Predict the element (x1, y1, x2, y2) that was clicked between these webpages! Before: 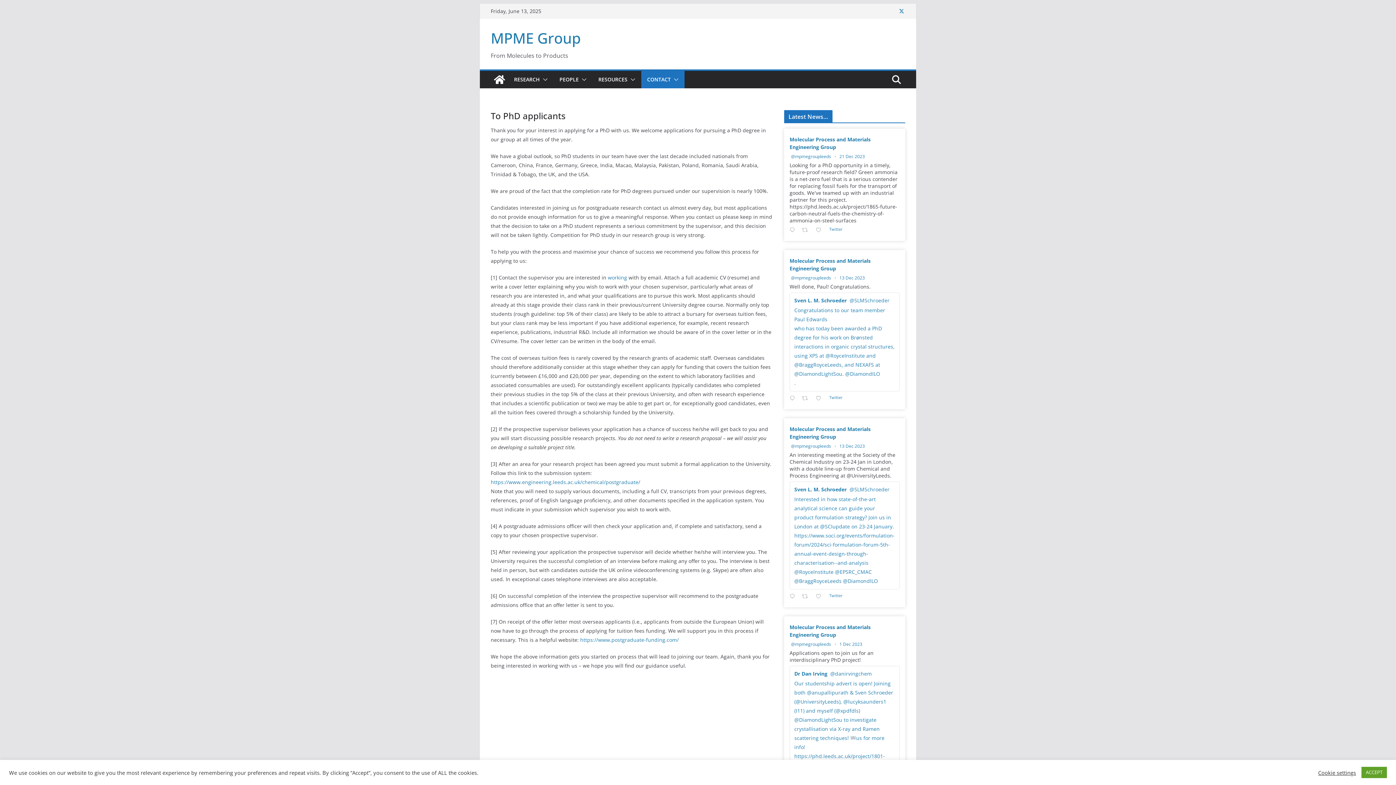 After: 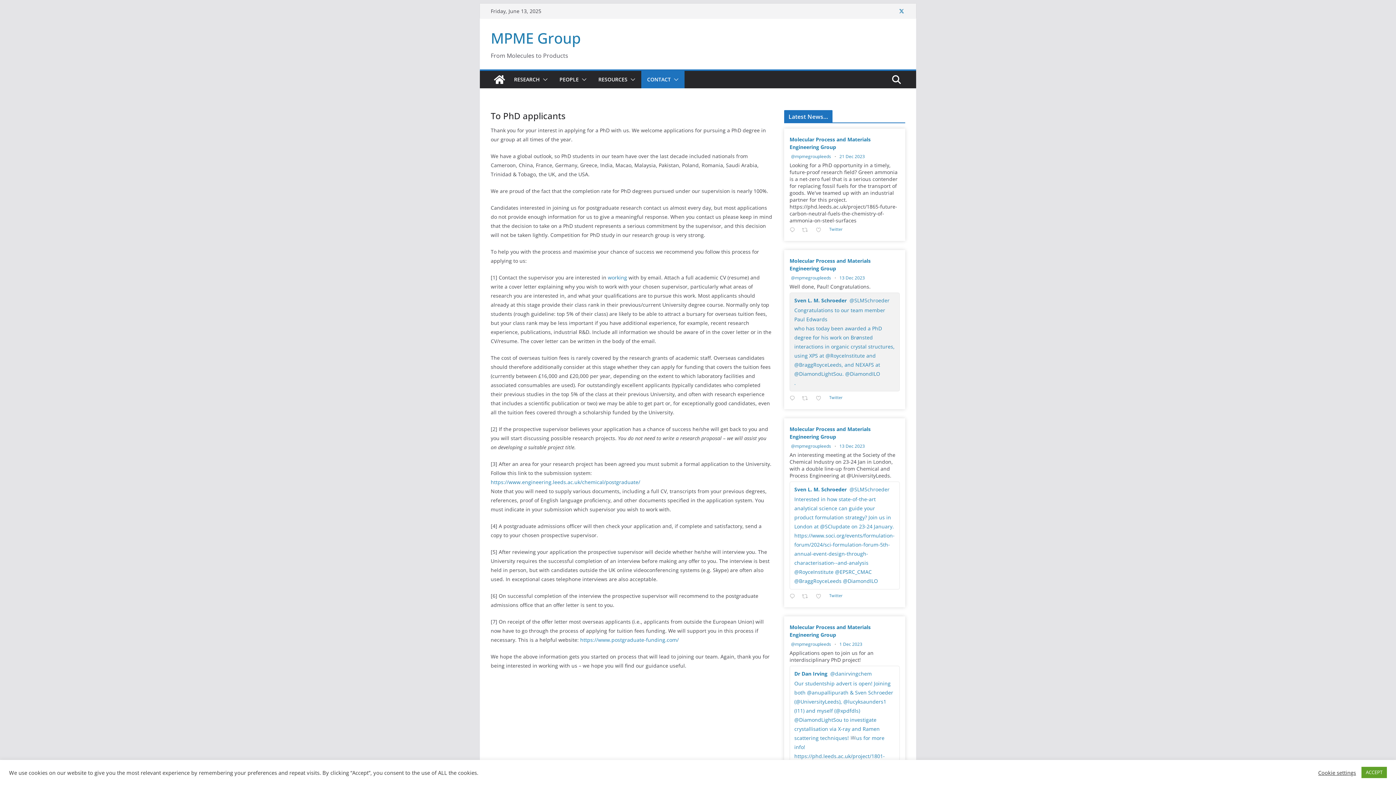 Action: label: Sven L. M. Schroeder @SLMSchroeder

Congratulations to our team member Paul Edwards
who has today been awarded a PhD degree for his work on Brønsted interactions in organic crystal structures, using XPS at @RoyceInstitute and @BraggRoyceLeeds, and NEXAFS at @DiamondLightSou. @DiamondILO
. bbox: (789, 292, 900, 391)